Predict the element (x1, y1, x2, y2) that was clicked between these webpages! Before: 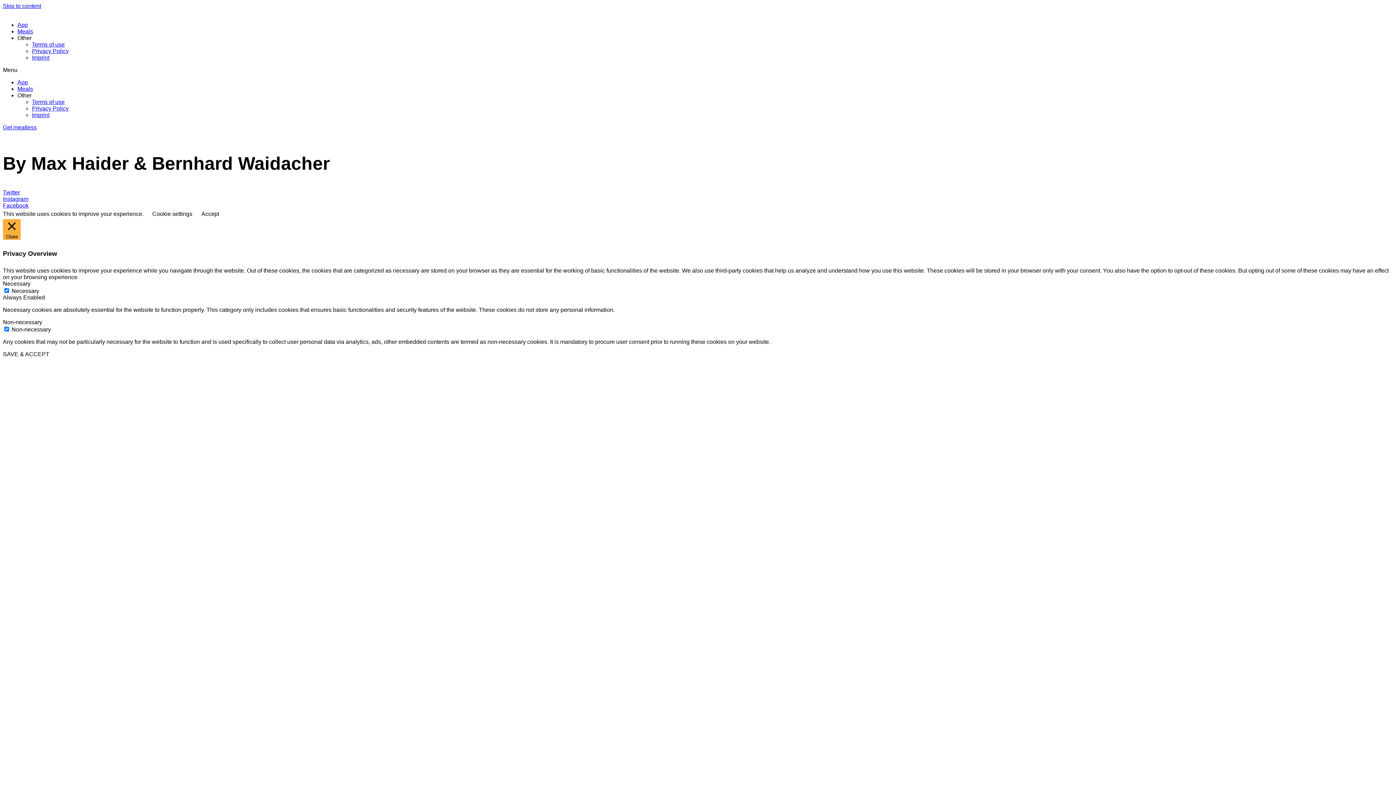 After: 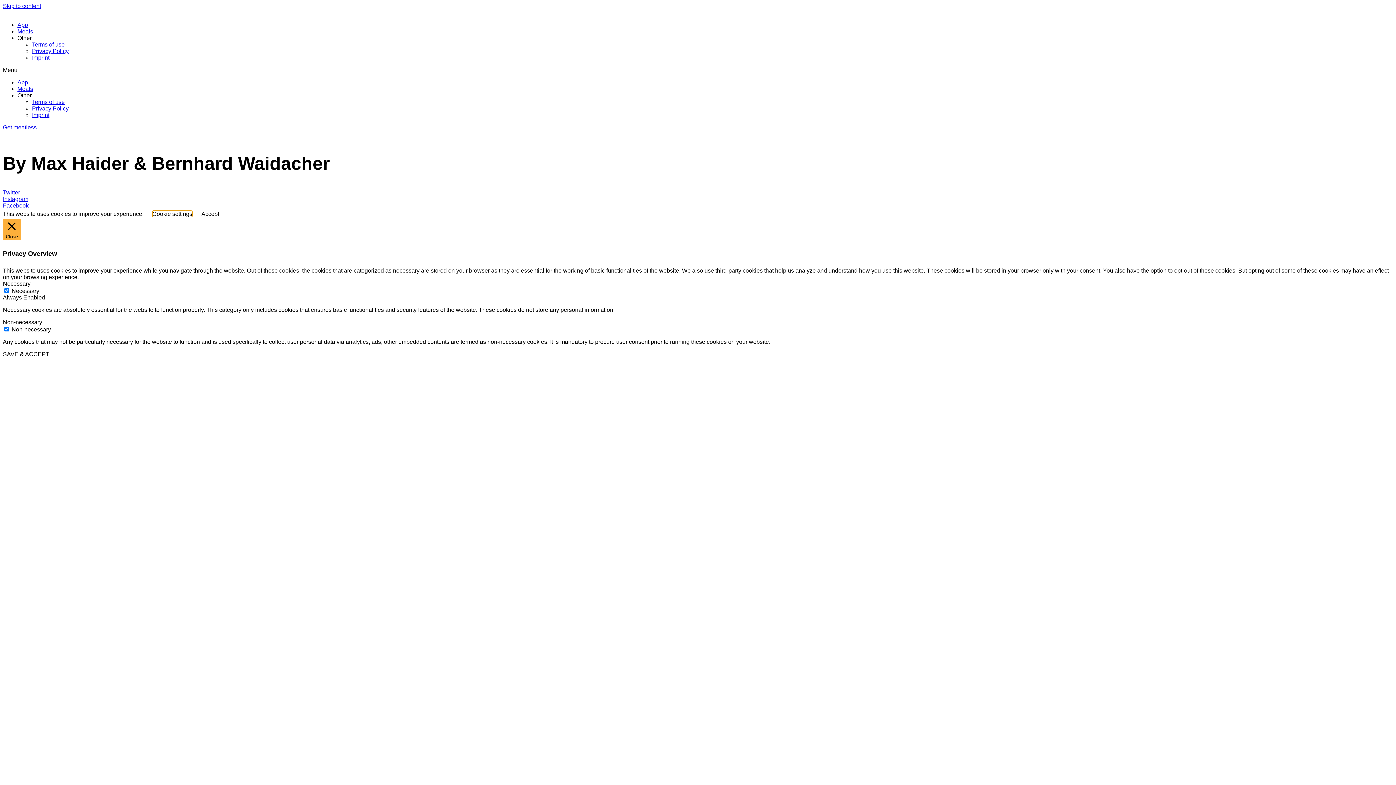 Action: bbox: (152, 210, 192, 217) label: Cookie settings